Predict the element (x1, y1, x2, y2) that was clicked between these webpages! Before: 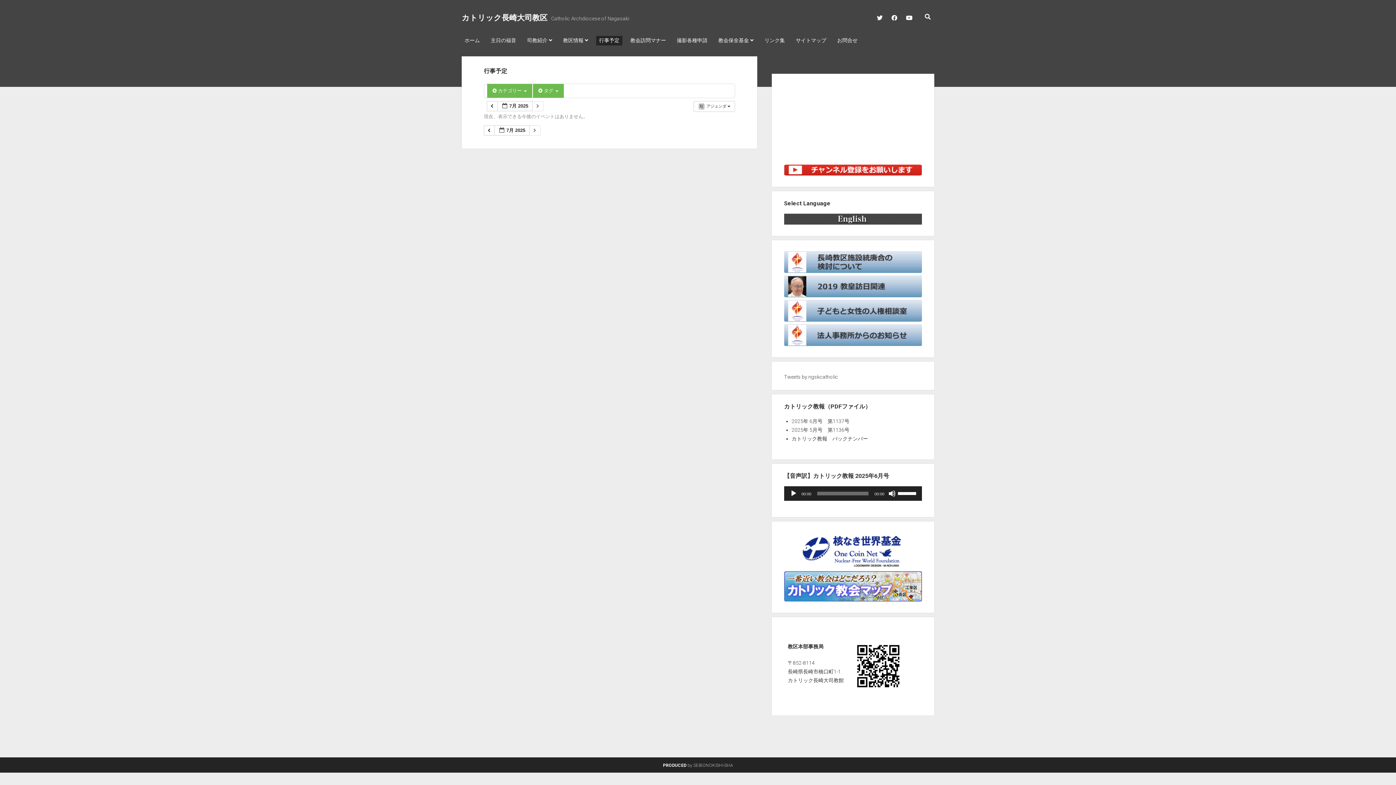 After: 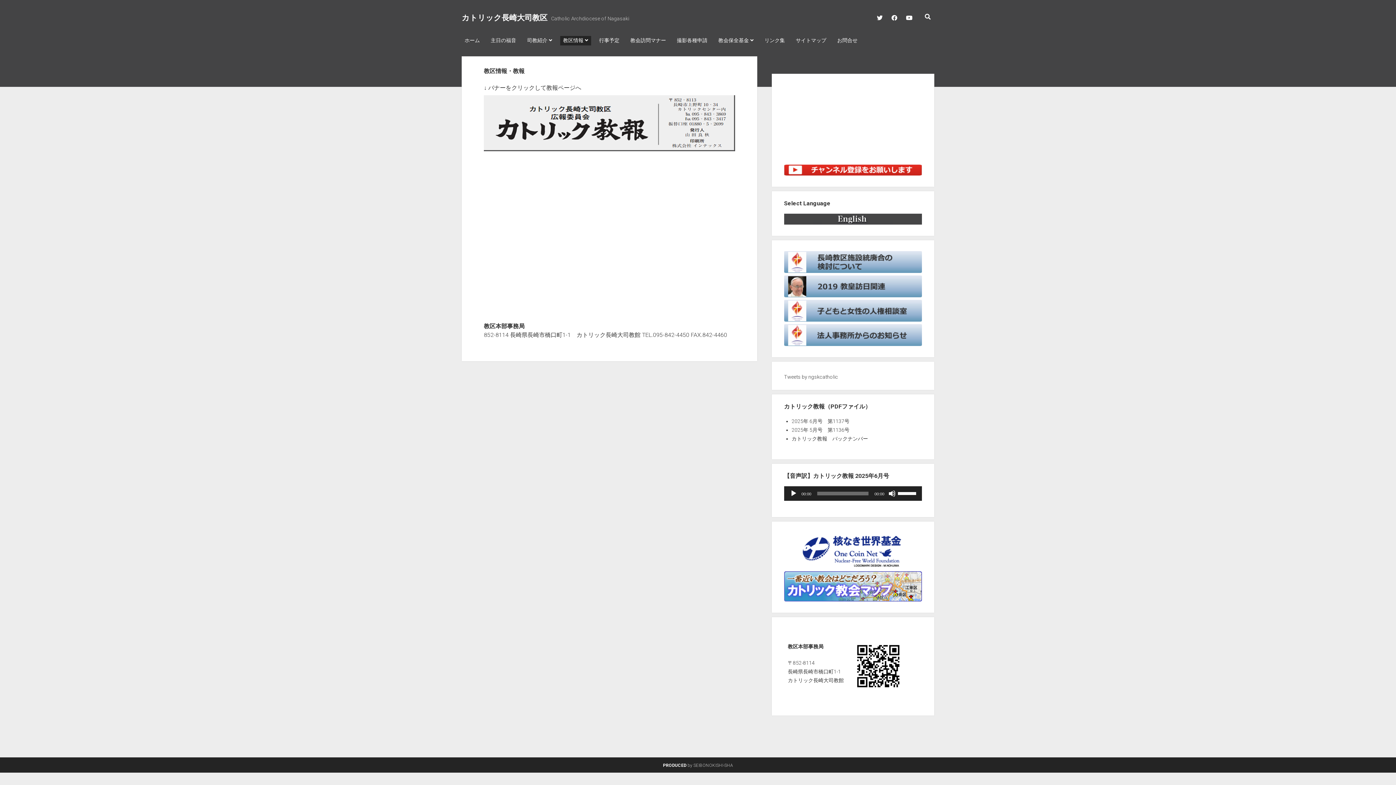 Action: bbox: (560, 36, 591, 45) label: 教区情報